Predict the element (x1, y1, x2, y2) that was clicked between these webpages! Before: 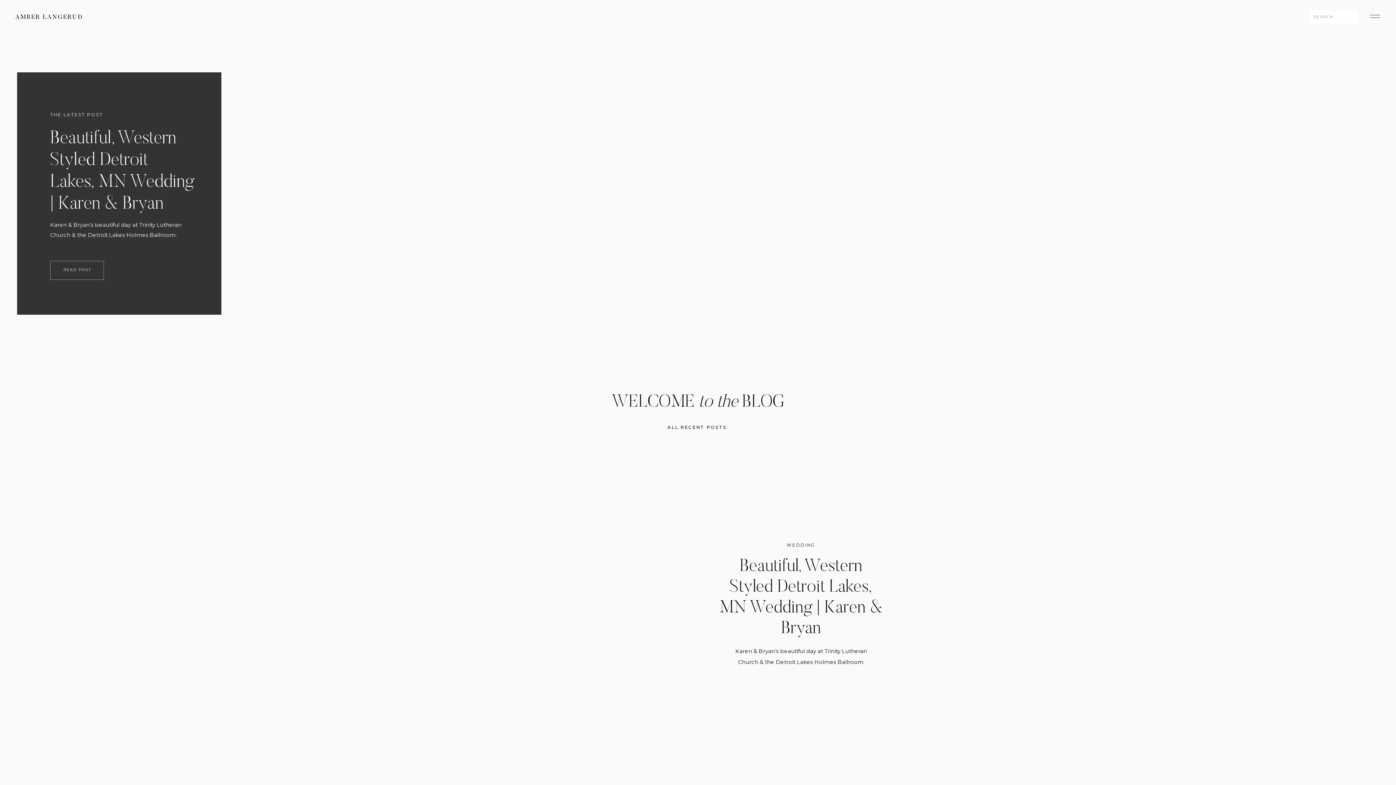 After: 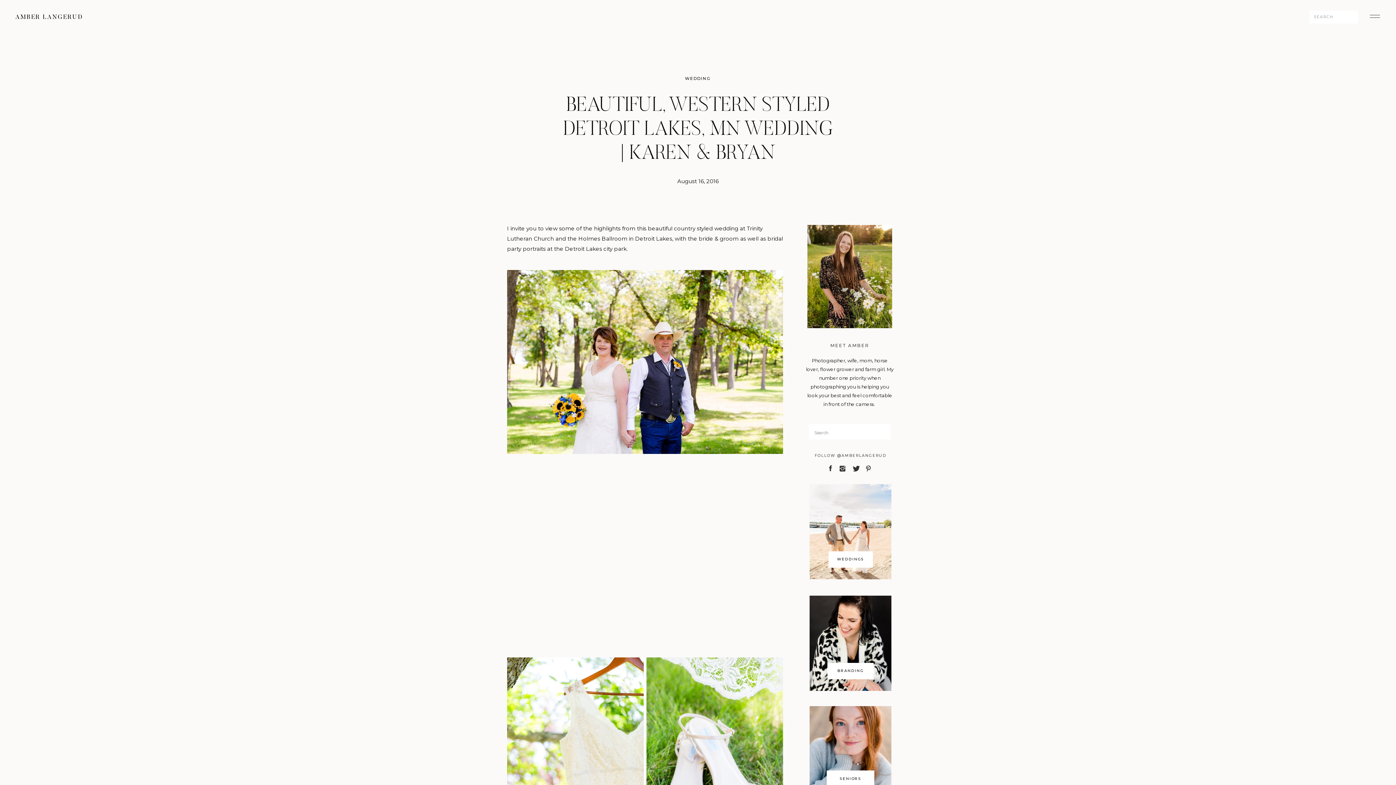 Action: bbox: (516, 506, 694, 728)